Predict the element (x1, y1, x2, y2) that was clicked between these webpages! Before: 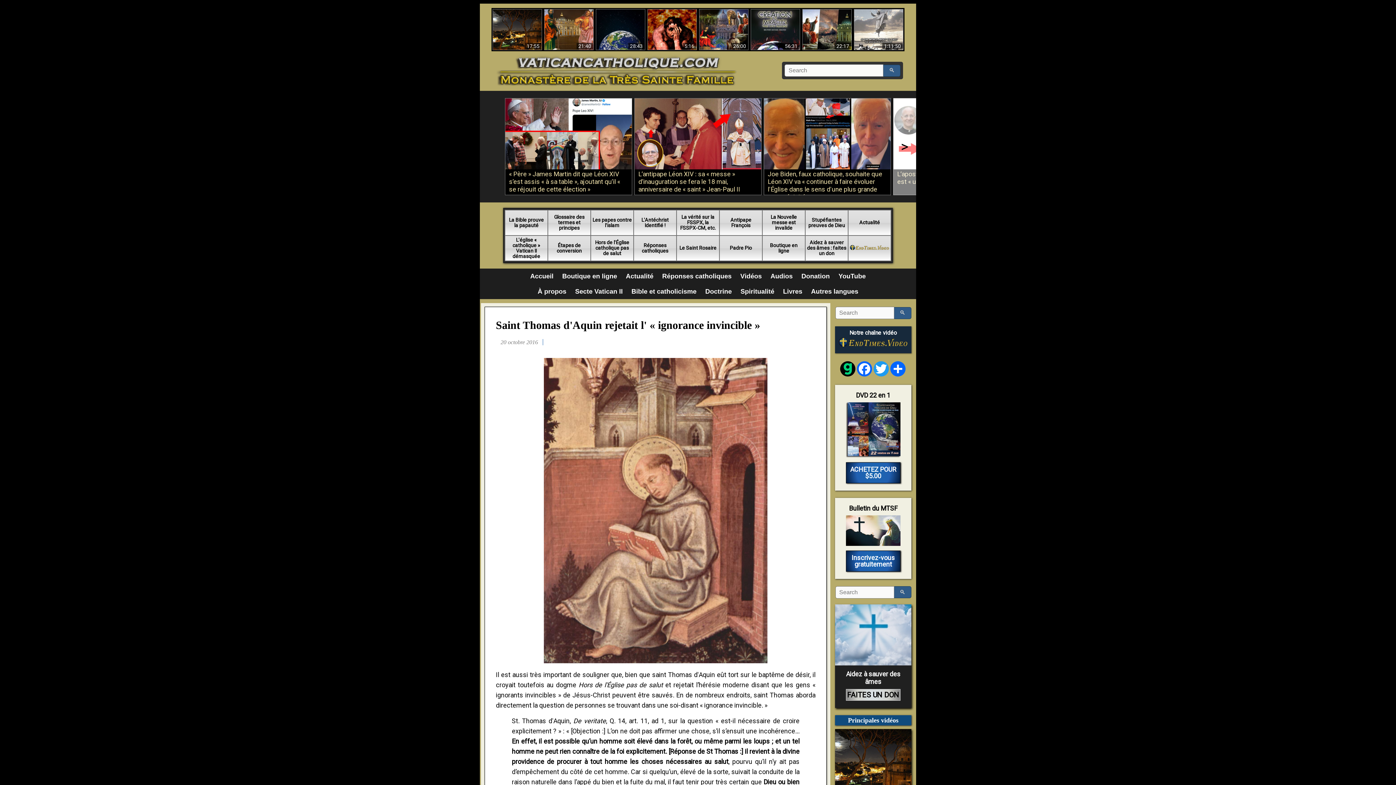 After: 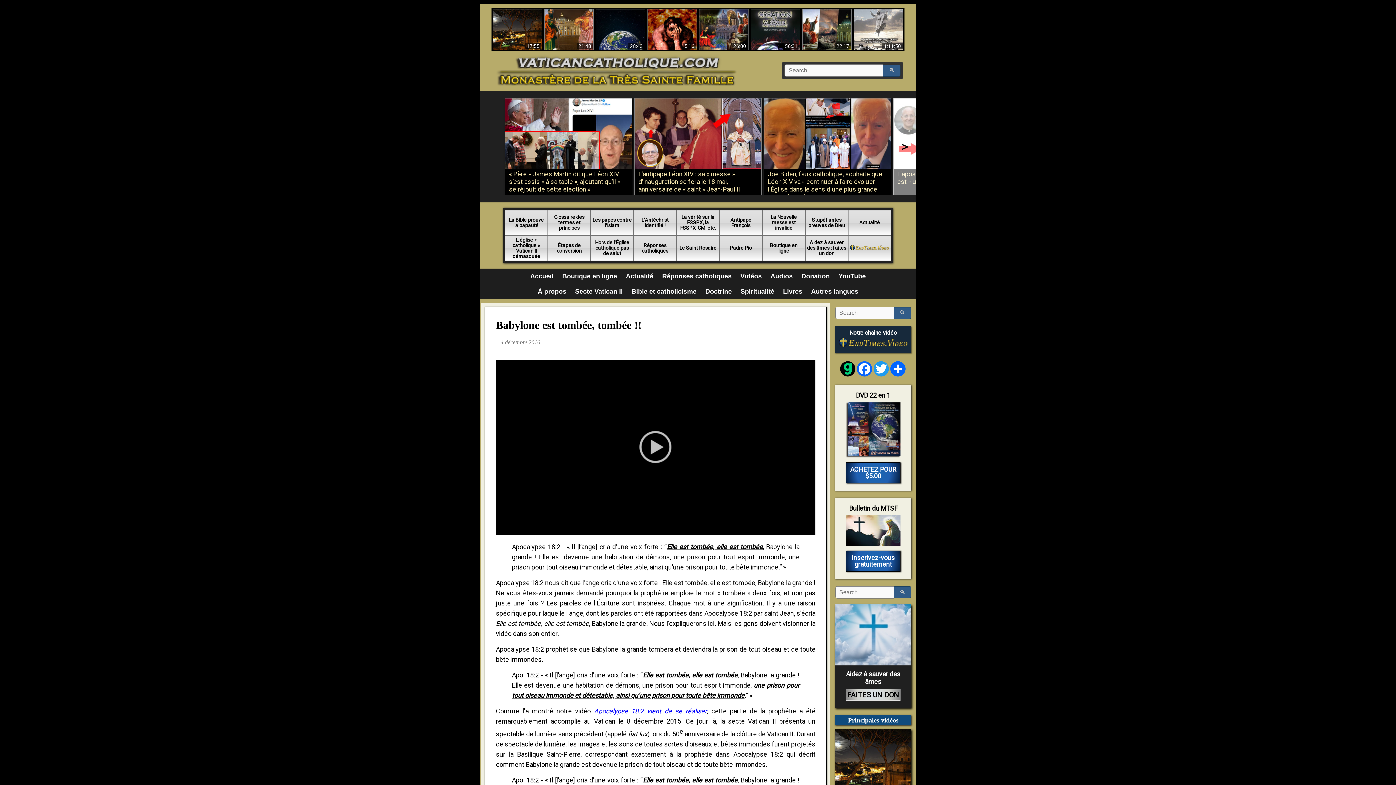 Action: bbox: (699, 9, 748, 50) label: 26:00
Babylone est tombée, tombée !!